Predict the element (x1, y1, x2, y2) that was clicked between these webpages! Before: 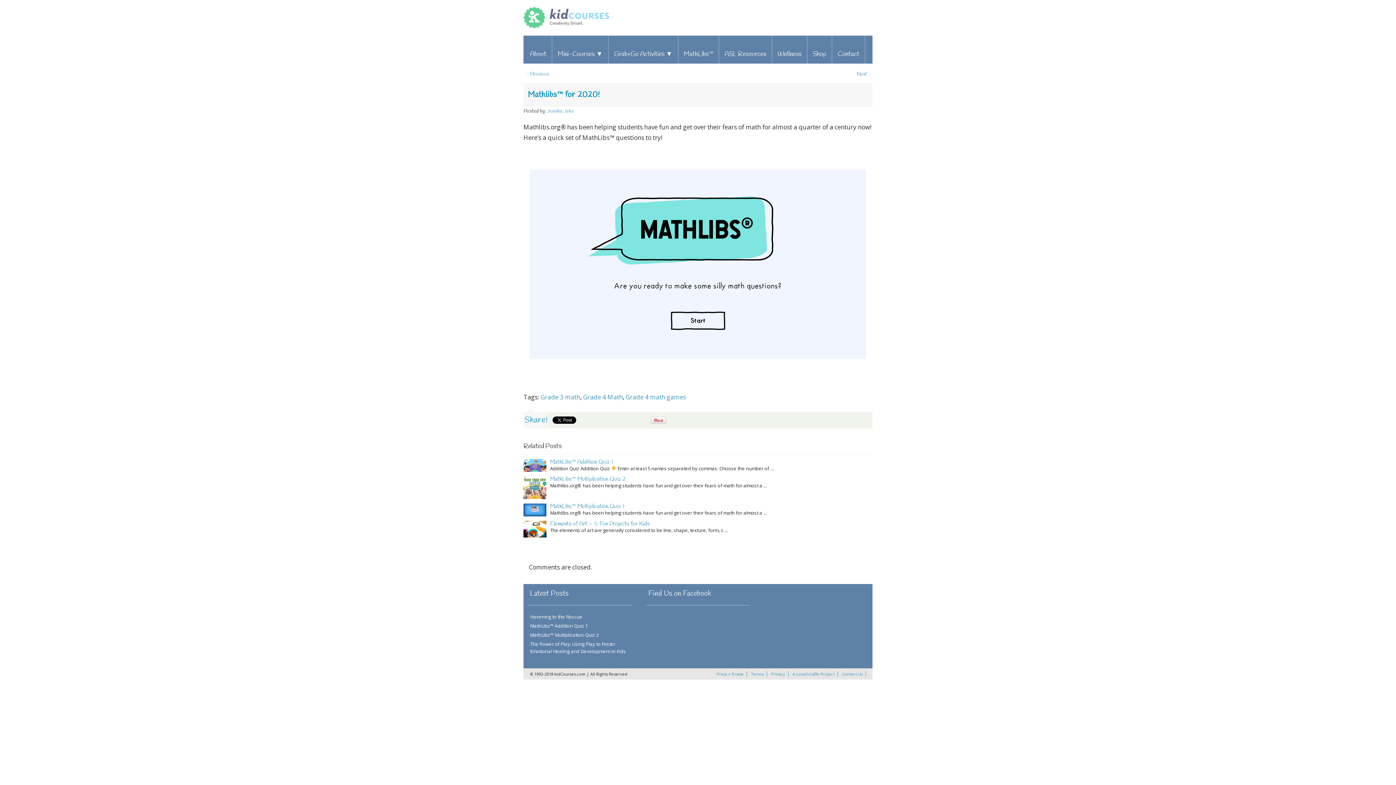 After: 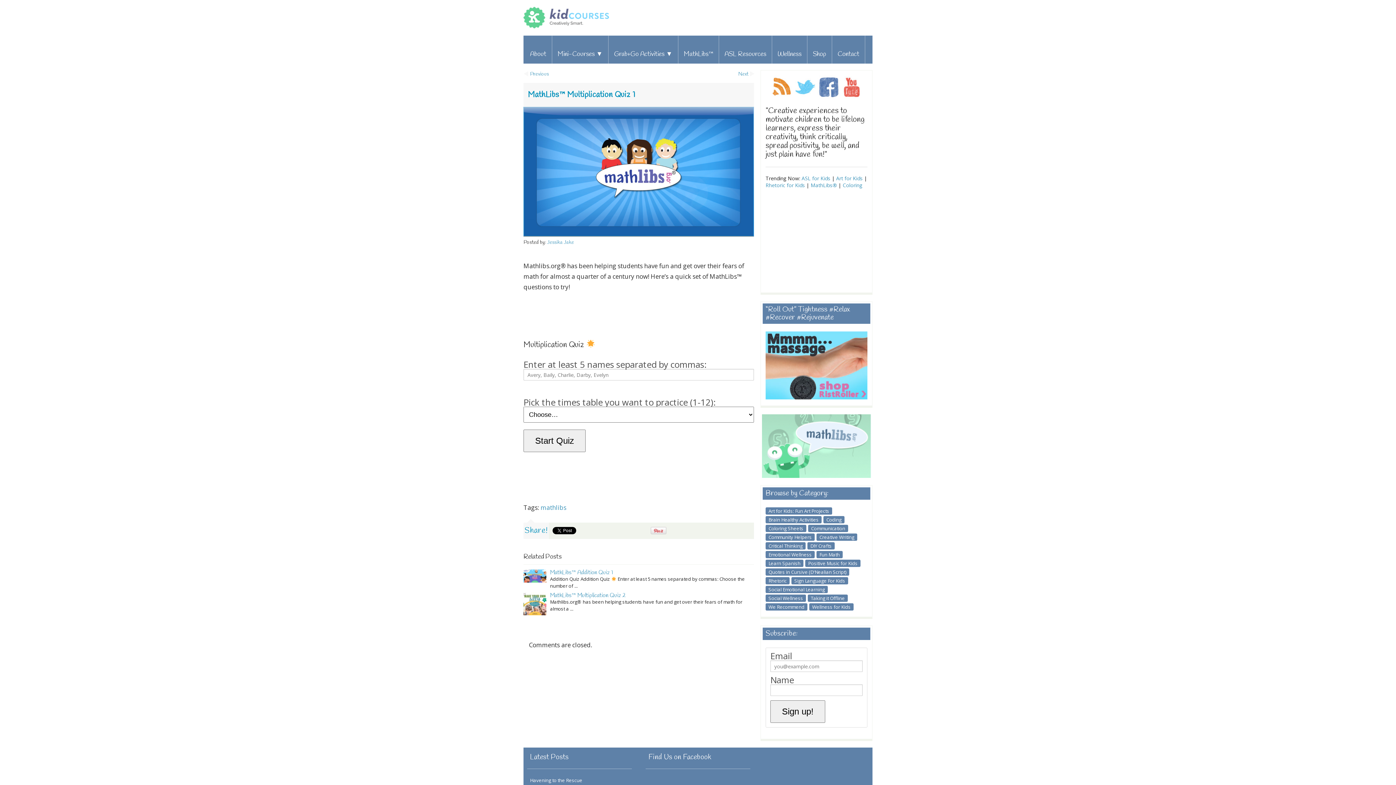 Action: bbox: (523, 511, 546, 518)